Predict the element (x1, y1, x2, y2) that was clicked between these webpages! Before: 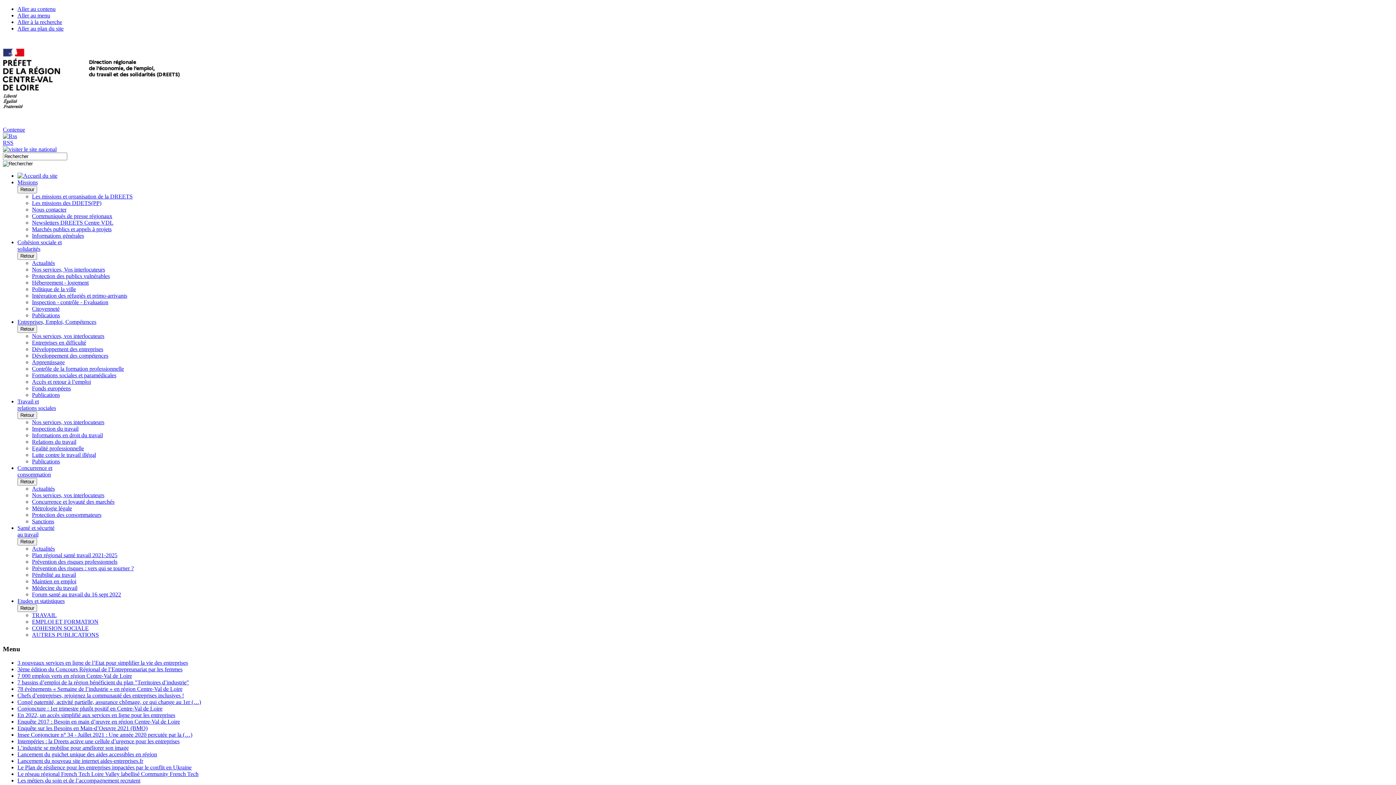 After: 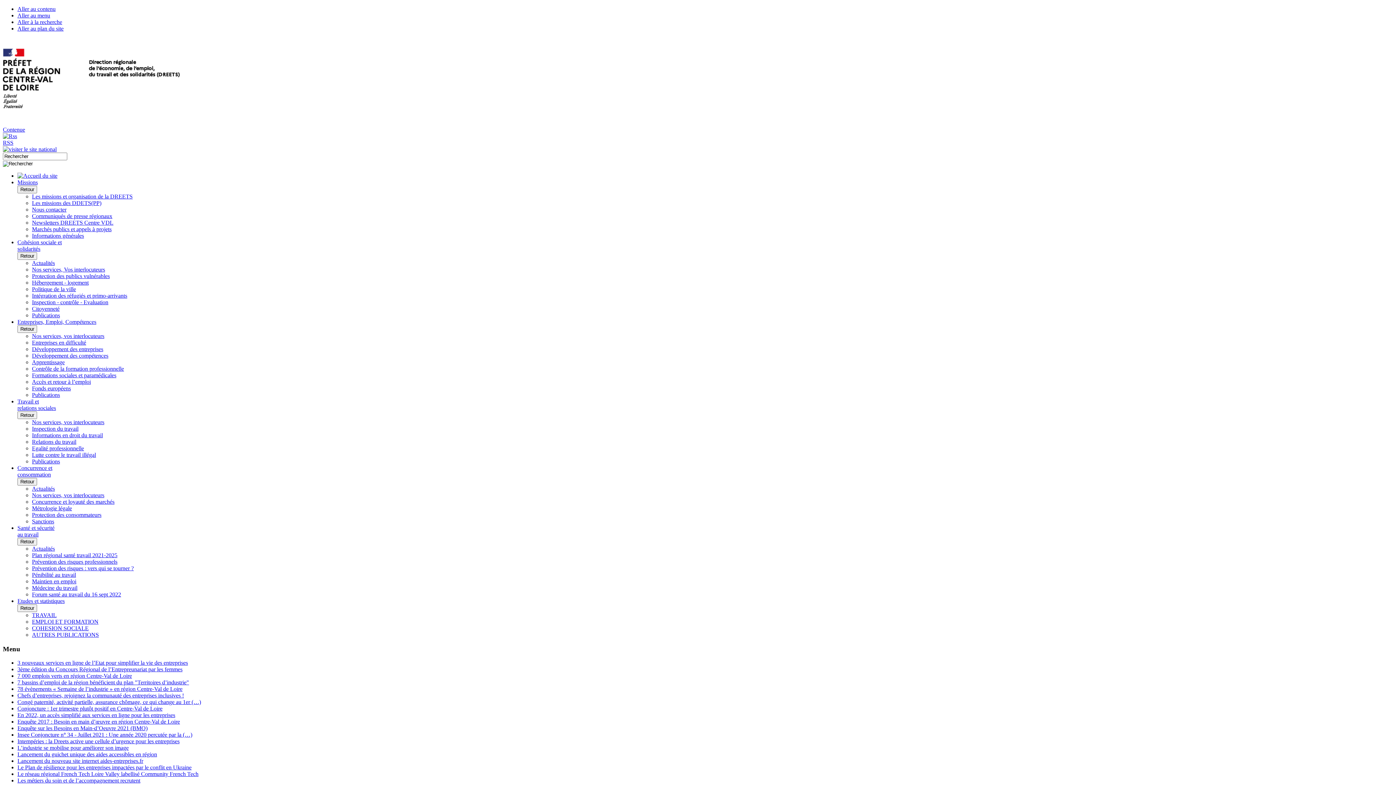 Action: label: 3 nouveaux services en ligne de l’Etat pour simplifier la vie des entreprises bbox: (17, 660, 188, 666)